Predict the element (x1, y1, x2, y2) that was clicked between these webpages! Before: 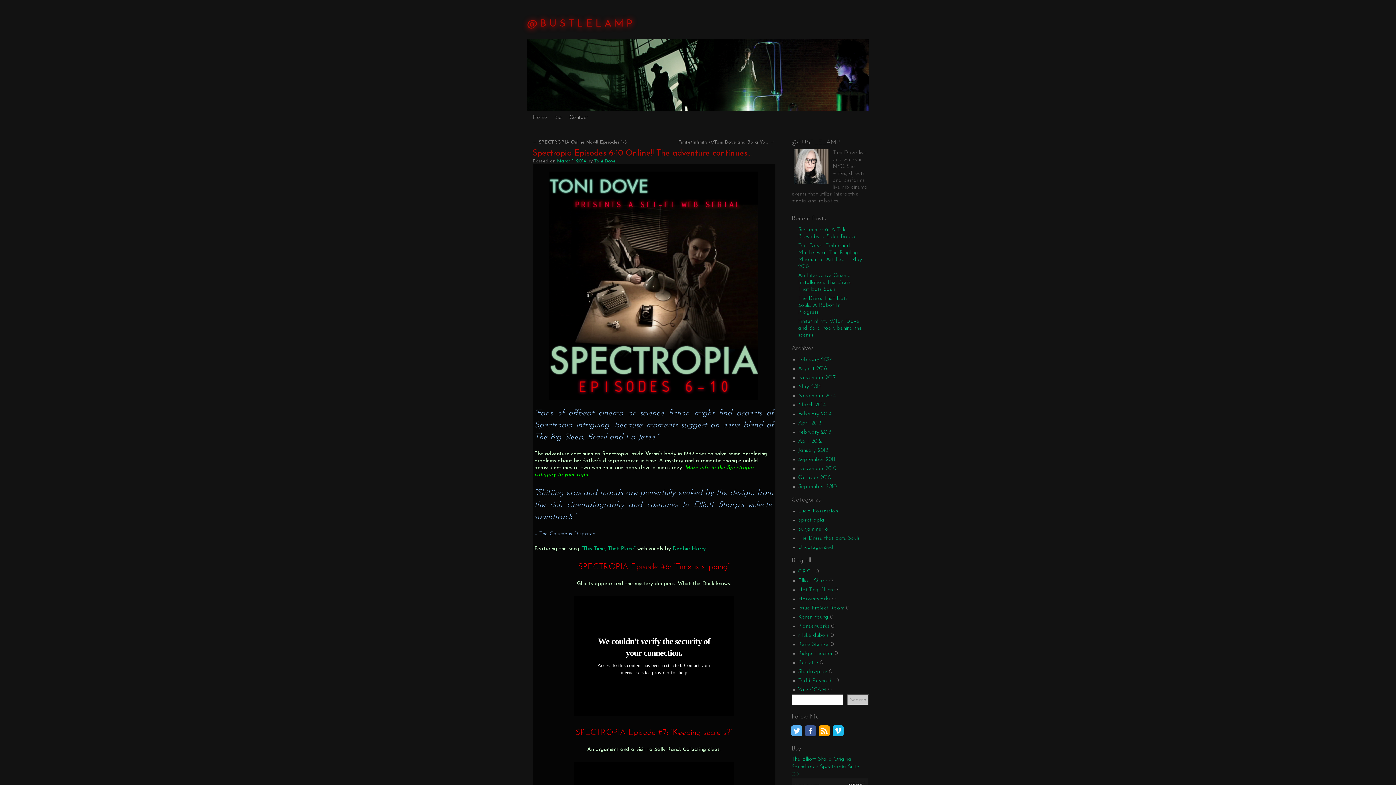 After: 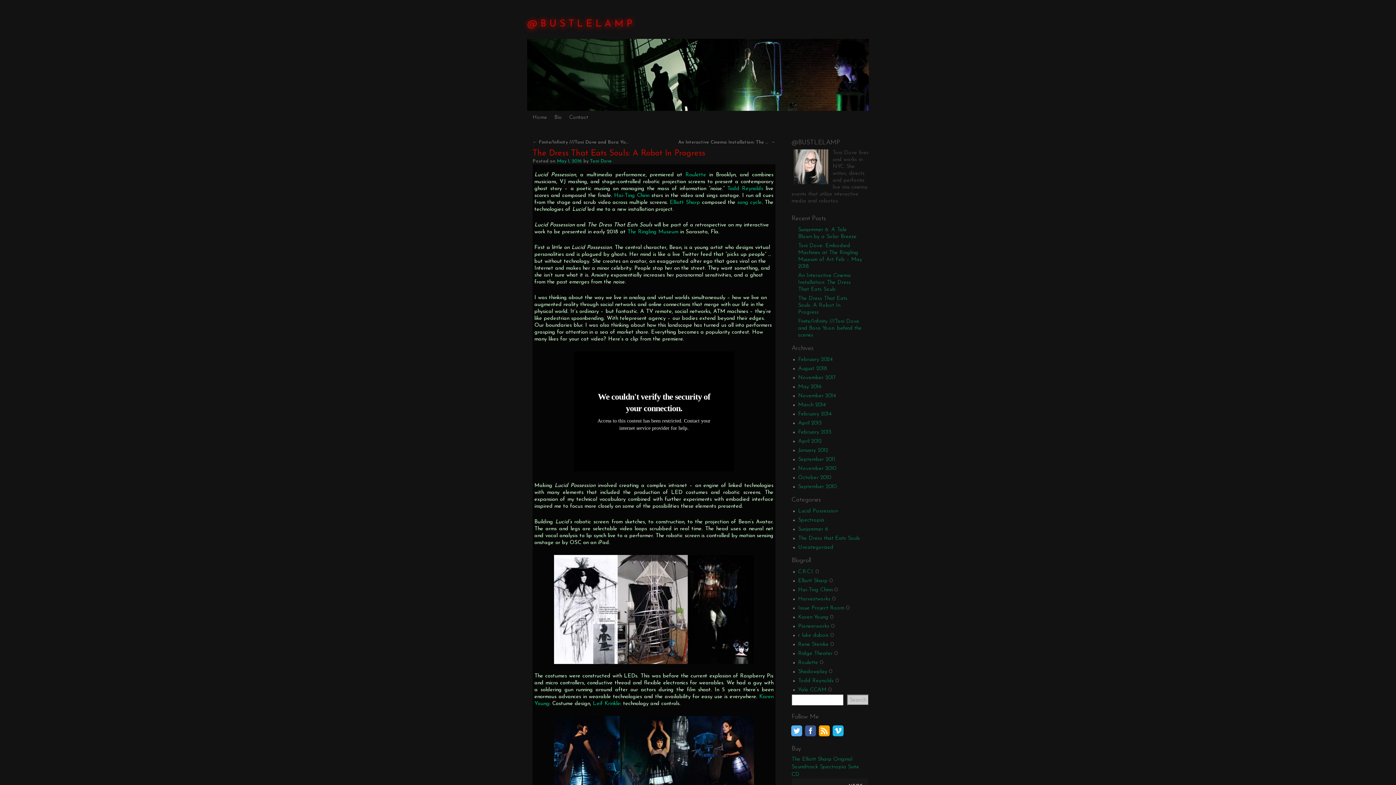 Action: label: May 2016 bbox: (798, 384, 822, 389)